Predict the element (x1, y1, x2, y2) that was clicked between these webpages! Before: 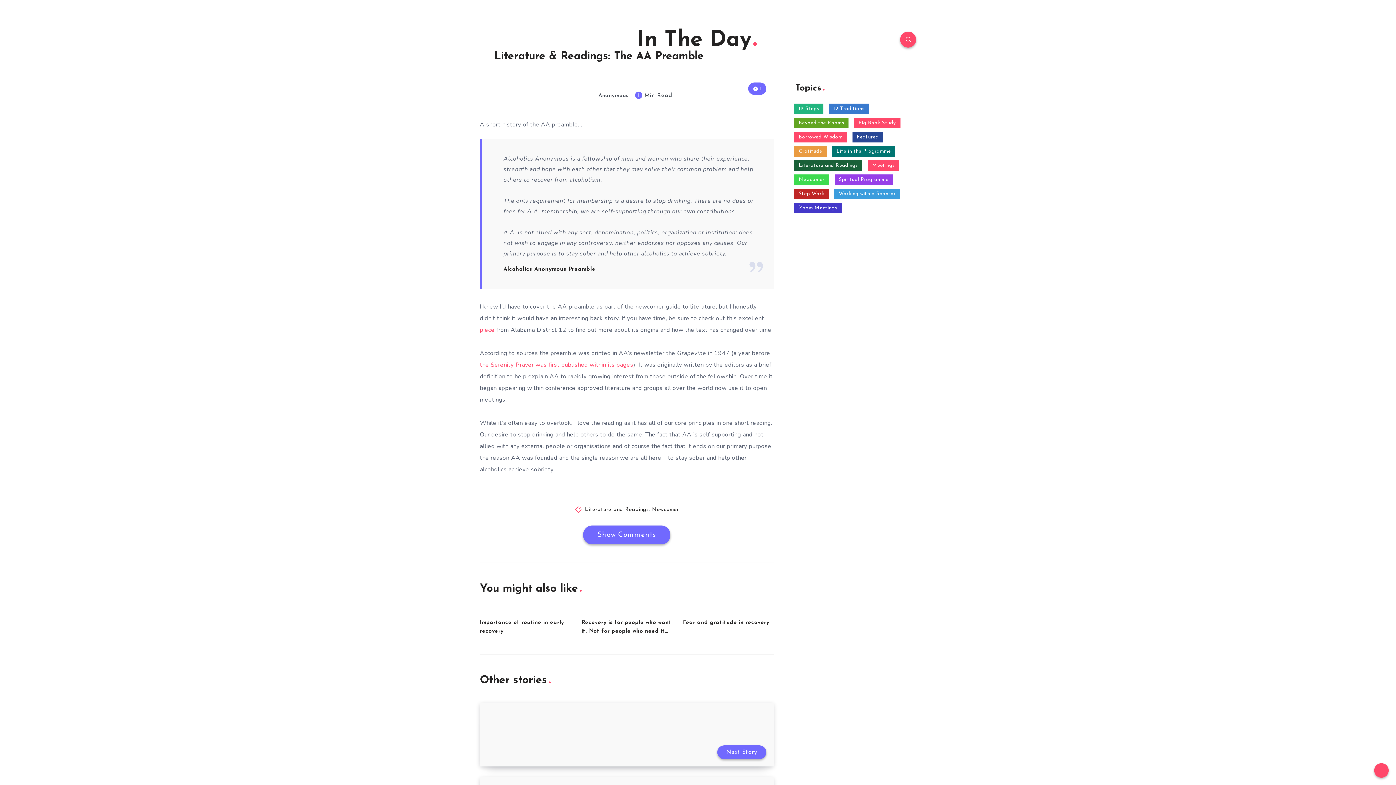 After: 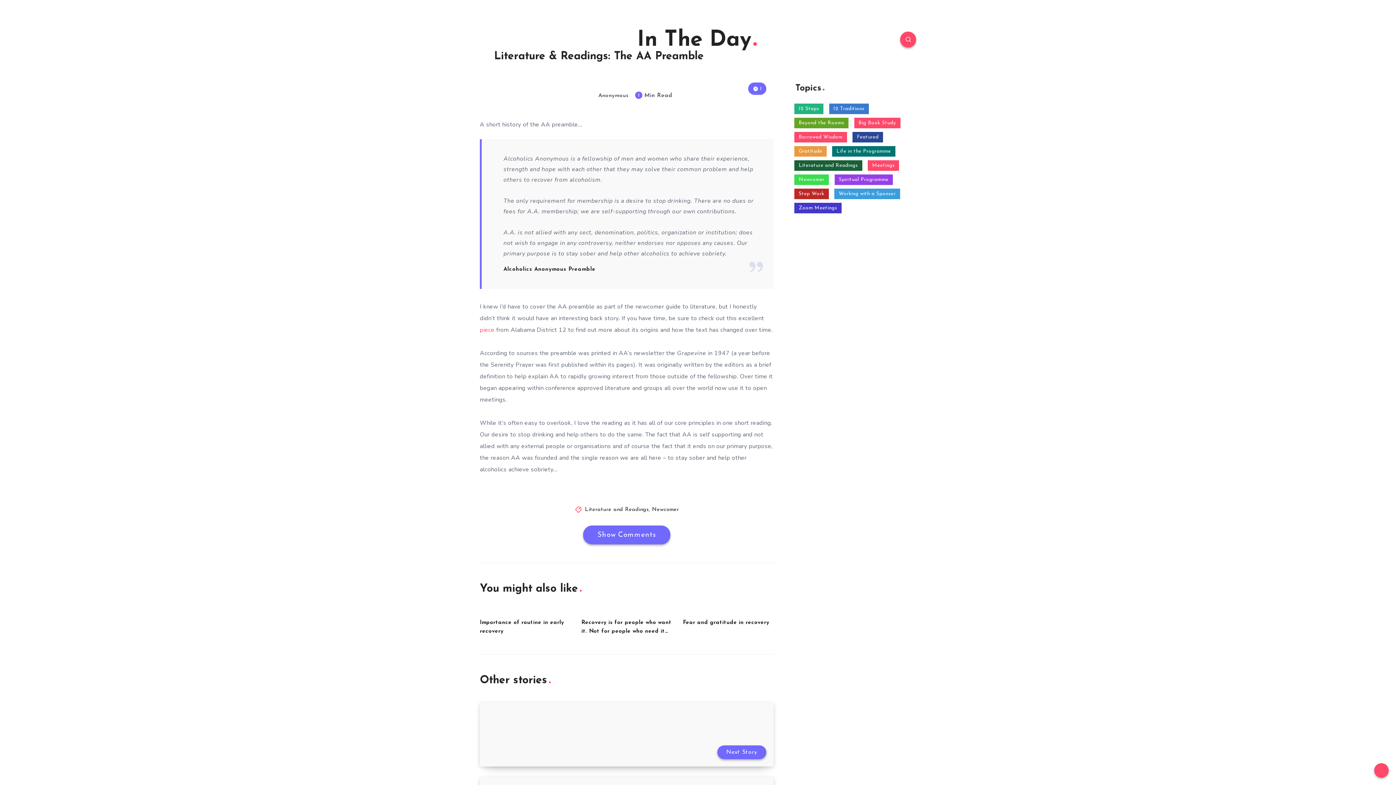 Action: label: the Serenity Prayer was first published within its pages bbox: (480, 361, 633, 369)